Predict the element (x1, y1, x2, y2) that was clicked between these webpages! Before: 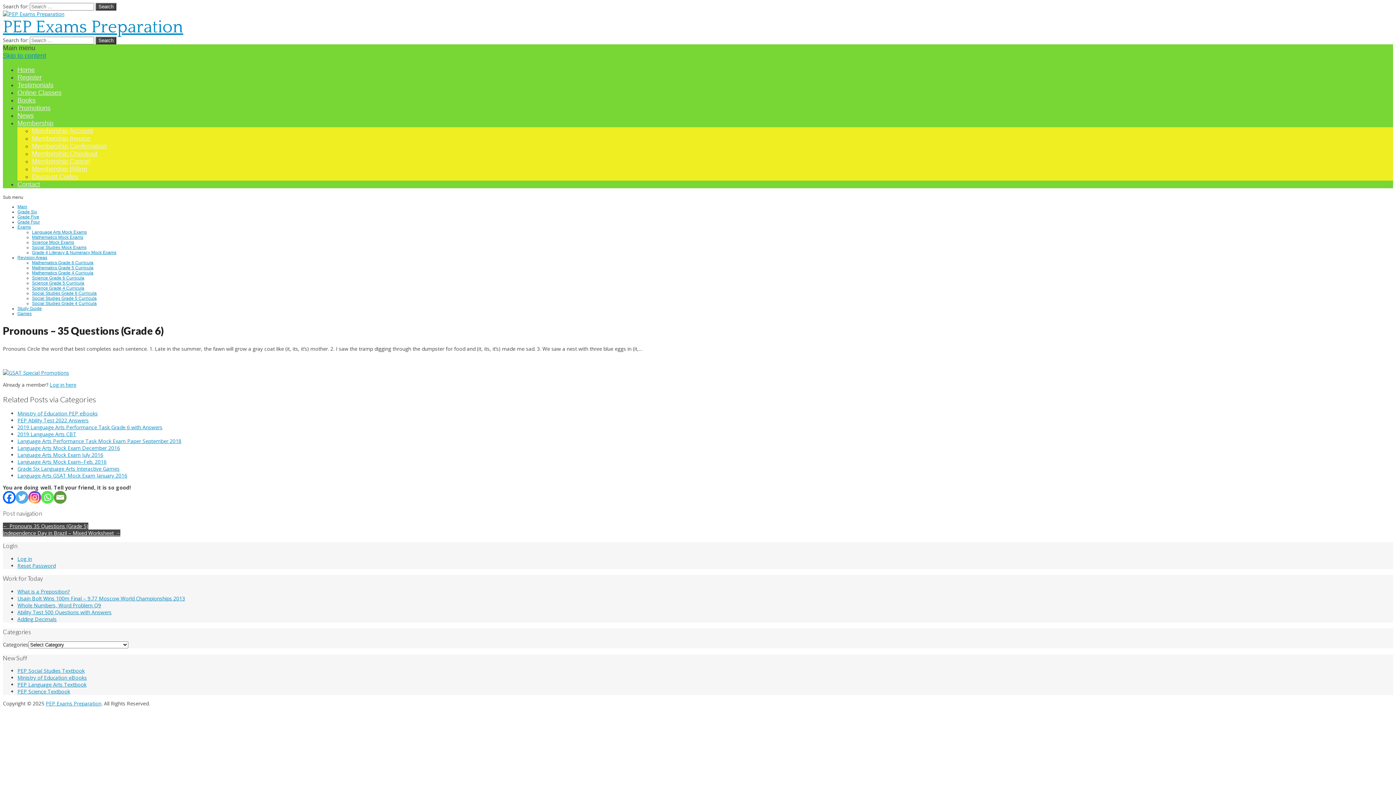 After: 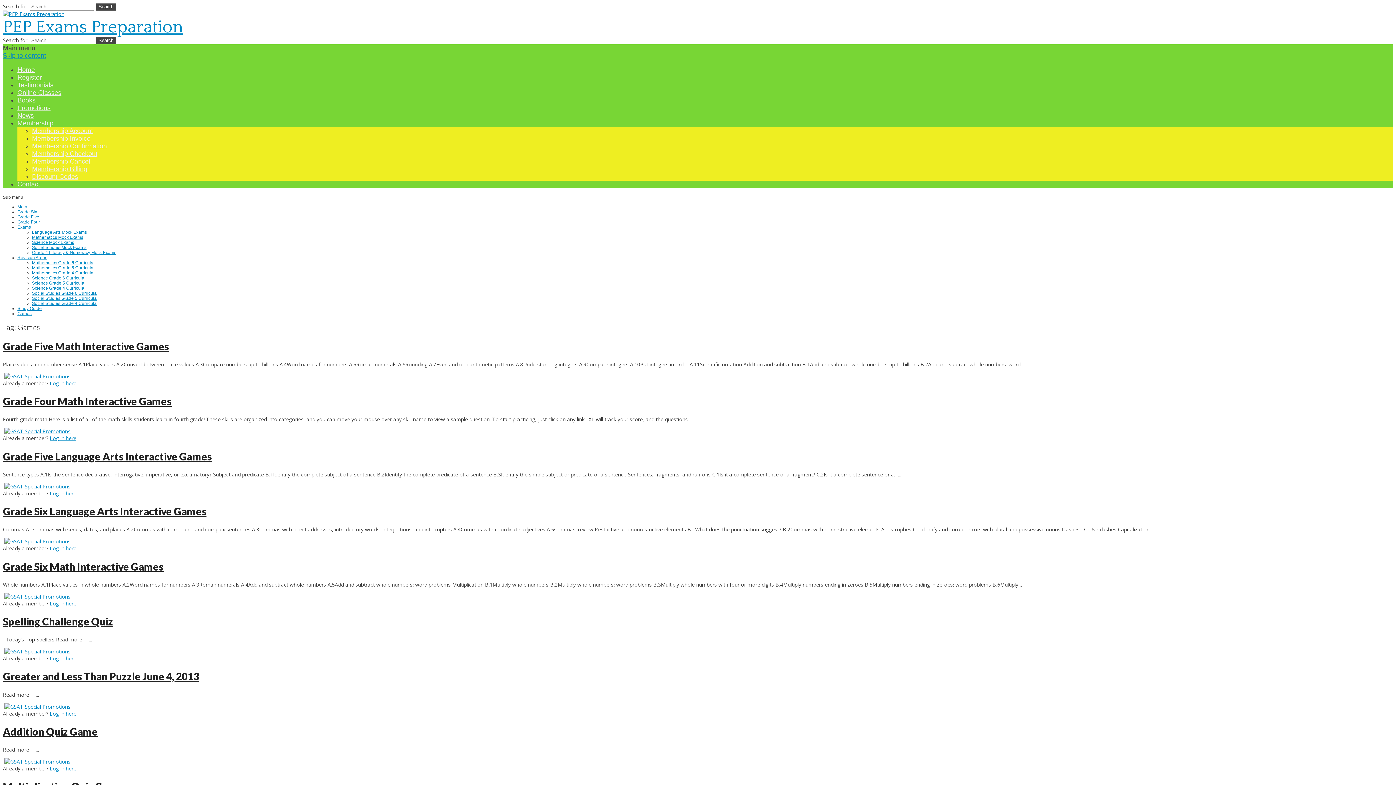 Action: label: Games bbox: (17, 311, 31, 316)